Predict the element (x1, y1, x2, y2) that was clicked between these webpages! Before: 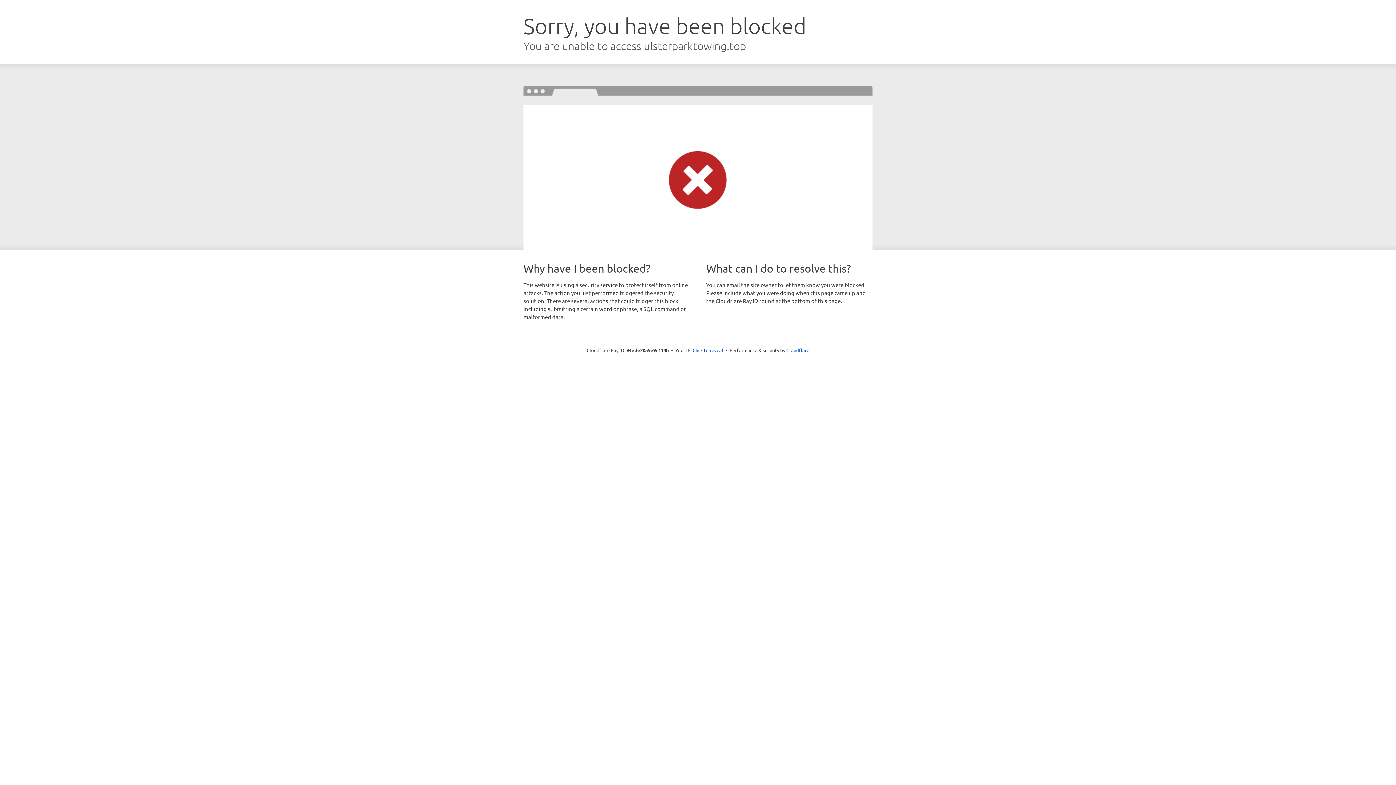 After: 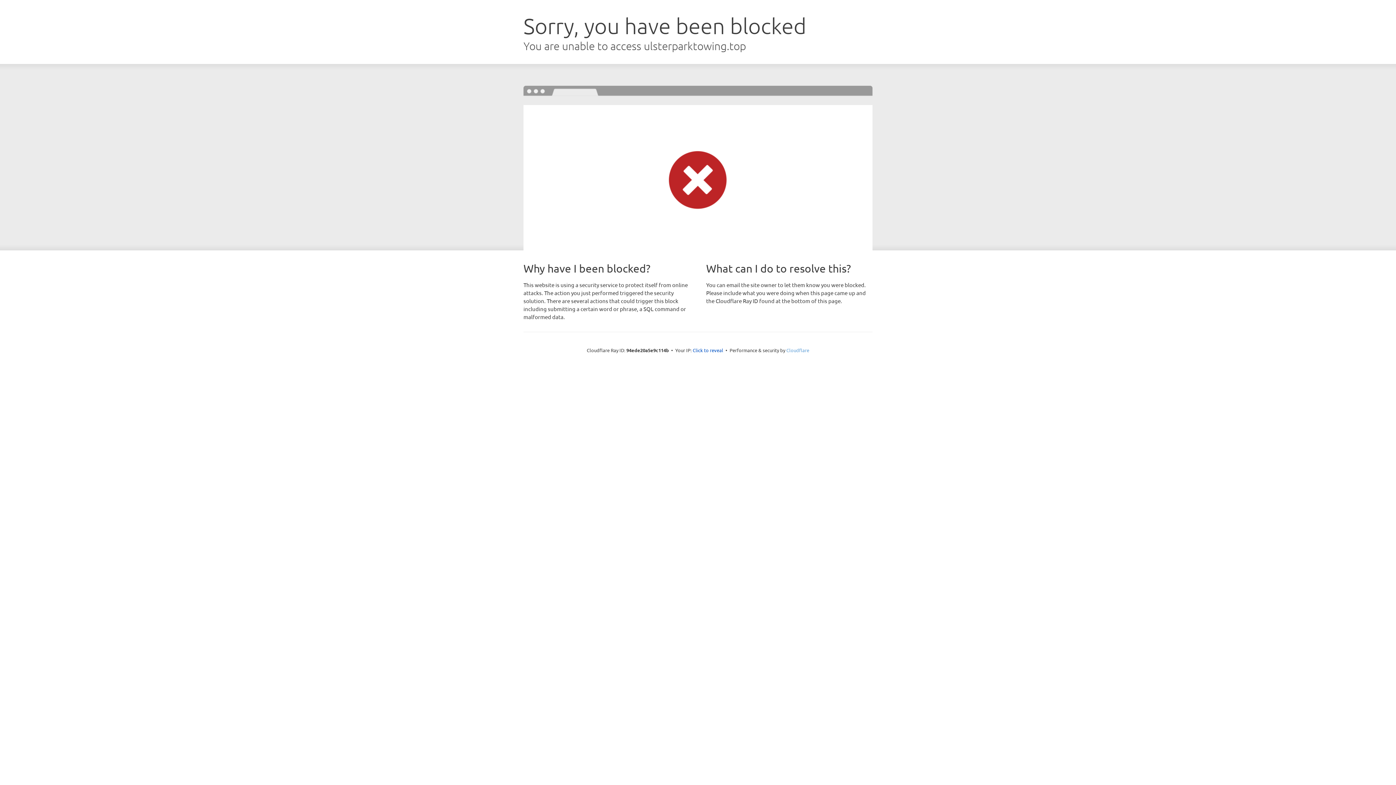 Action: label: Cloudflare bbox: (786, 347, 809, 353)